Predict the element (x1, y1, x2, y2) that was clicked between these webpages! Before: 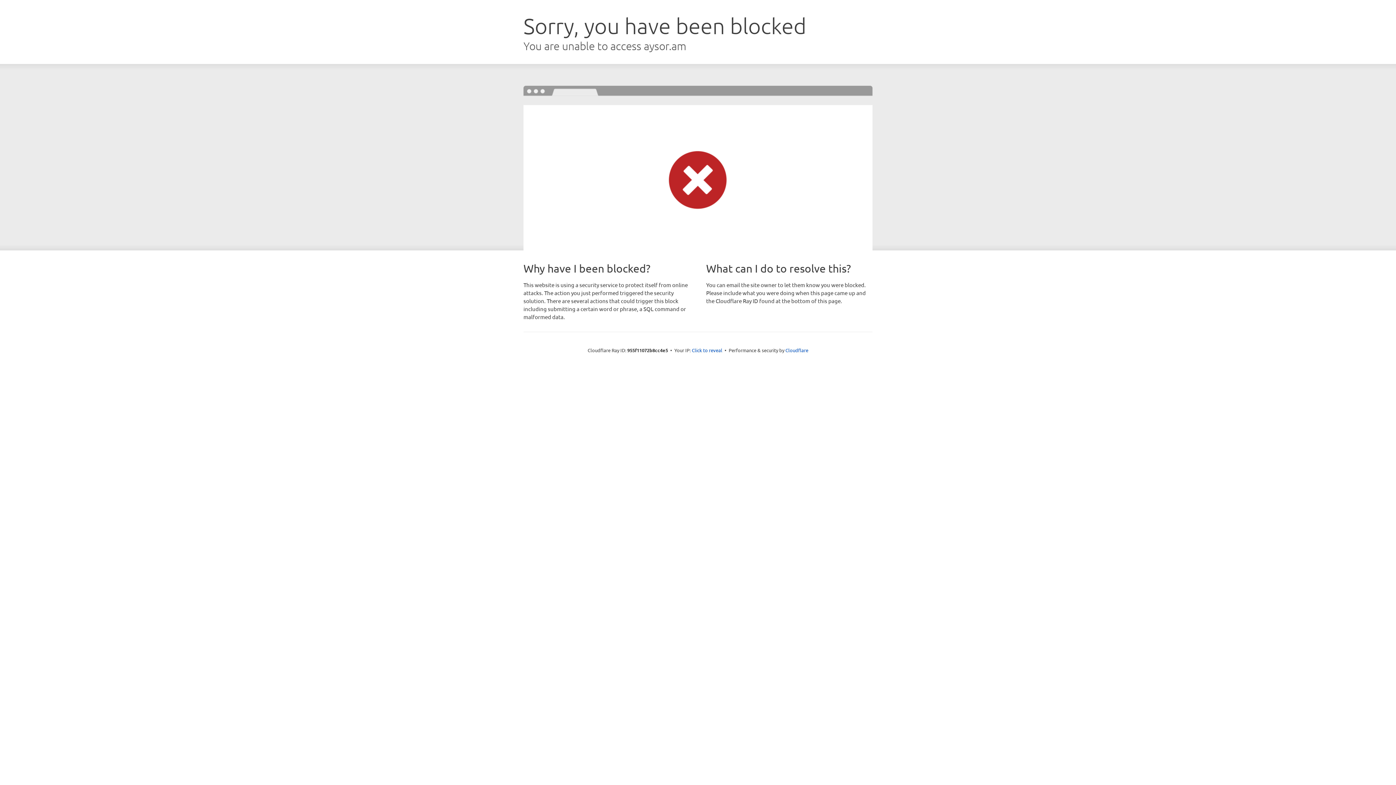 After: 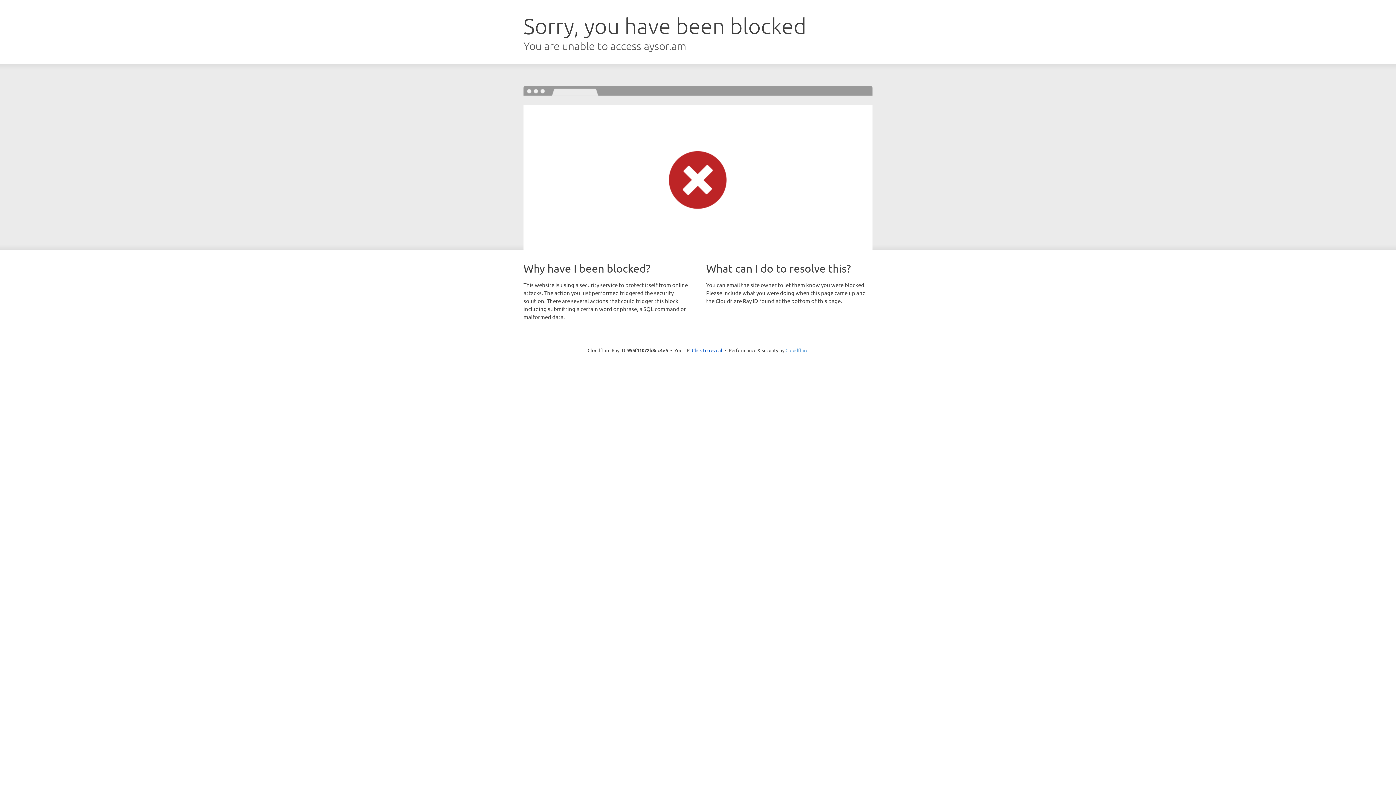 Action: bbox: (785, 347, 808, 353) label: Cloudflare